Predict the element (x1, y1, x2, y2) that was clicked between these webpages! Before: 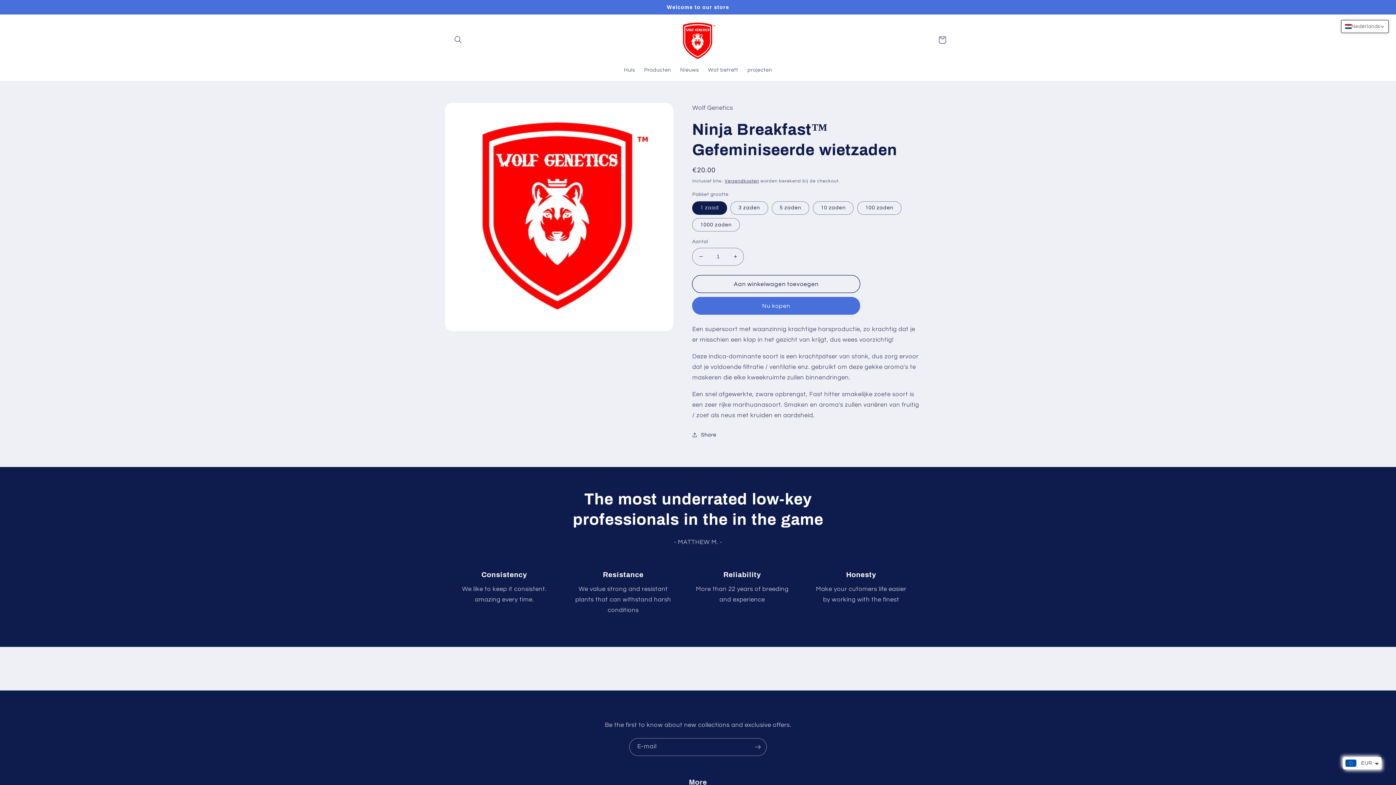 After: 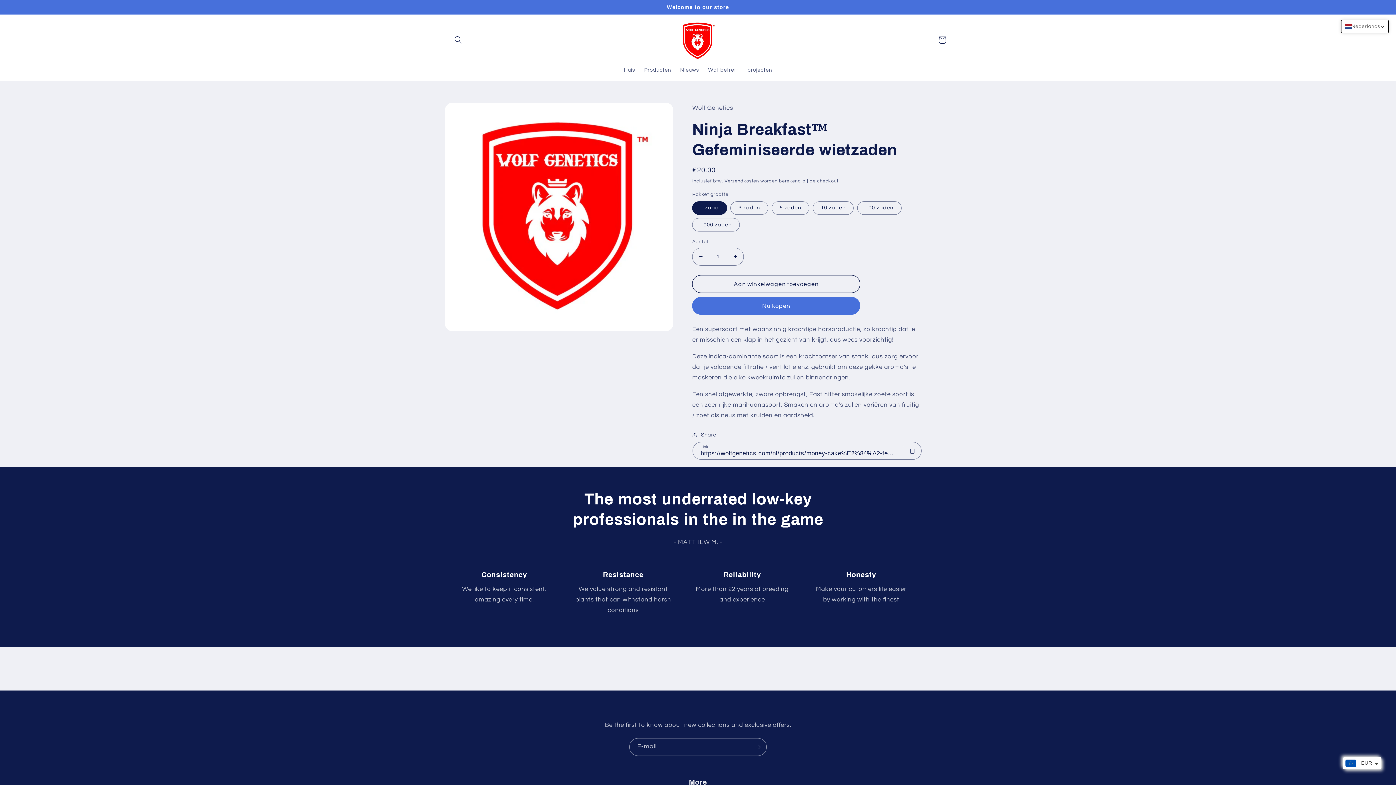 Action: bbox: (692, 430, 716, 439) label: Share